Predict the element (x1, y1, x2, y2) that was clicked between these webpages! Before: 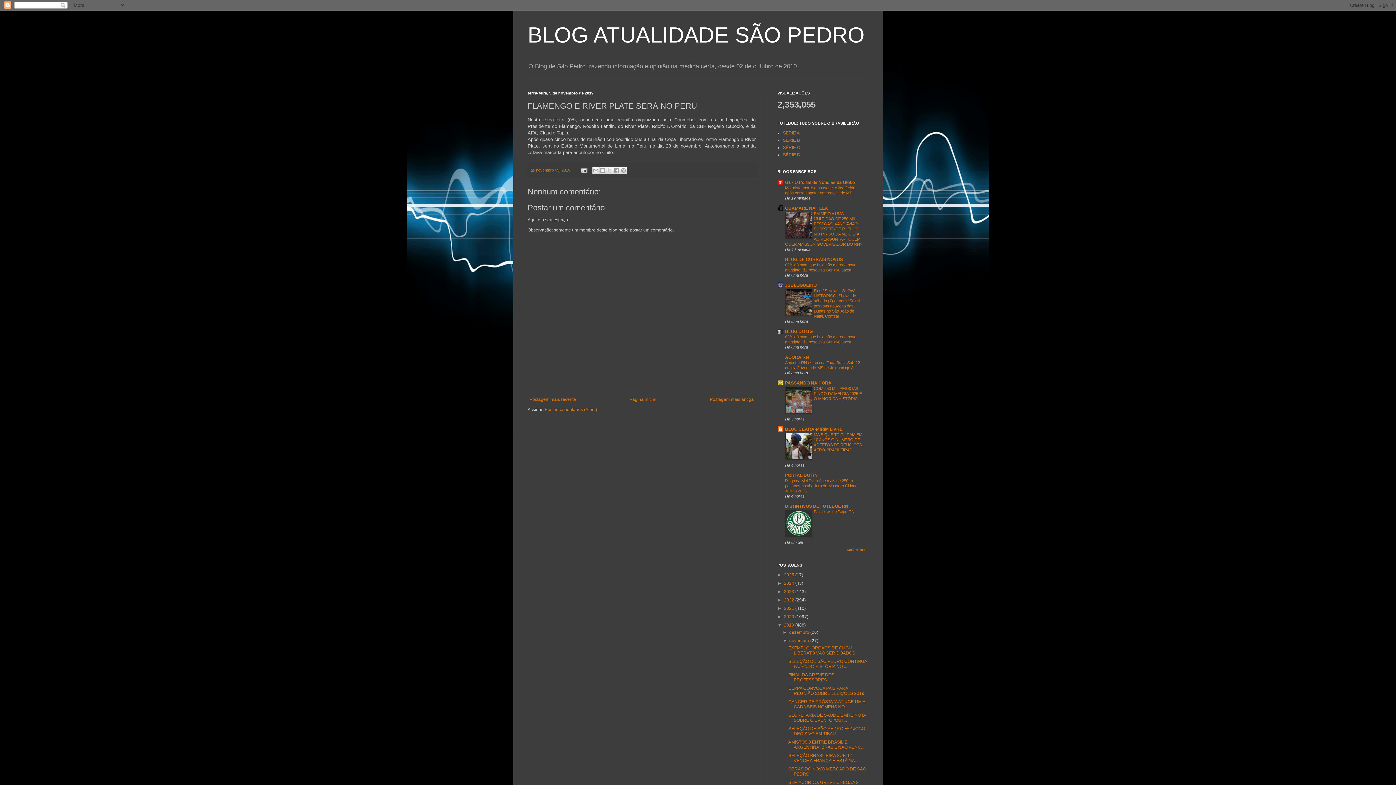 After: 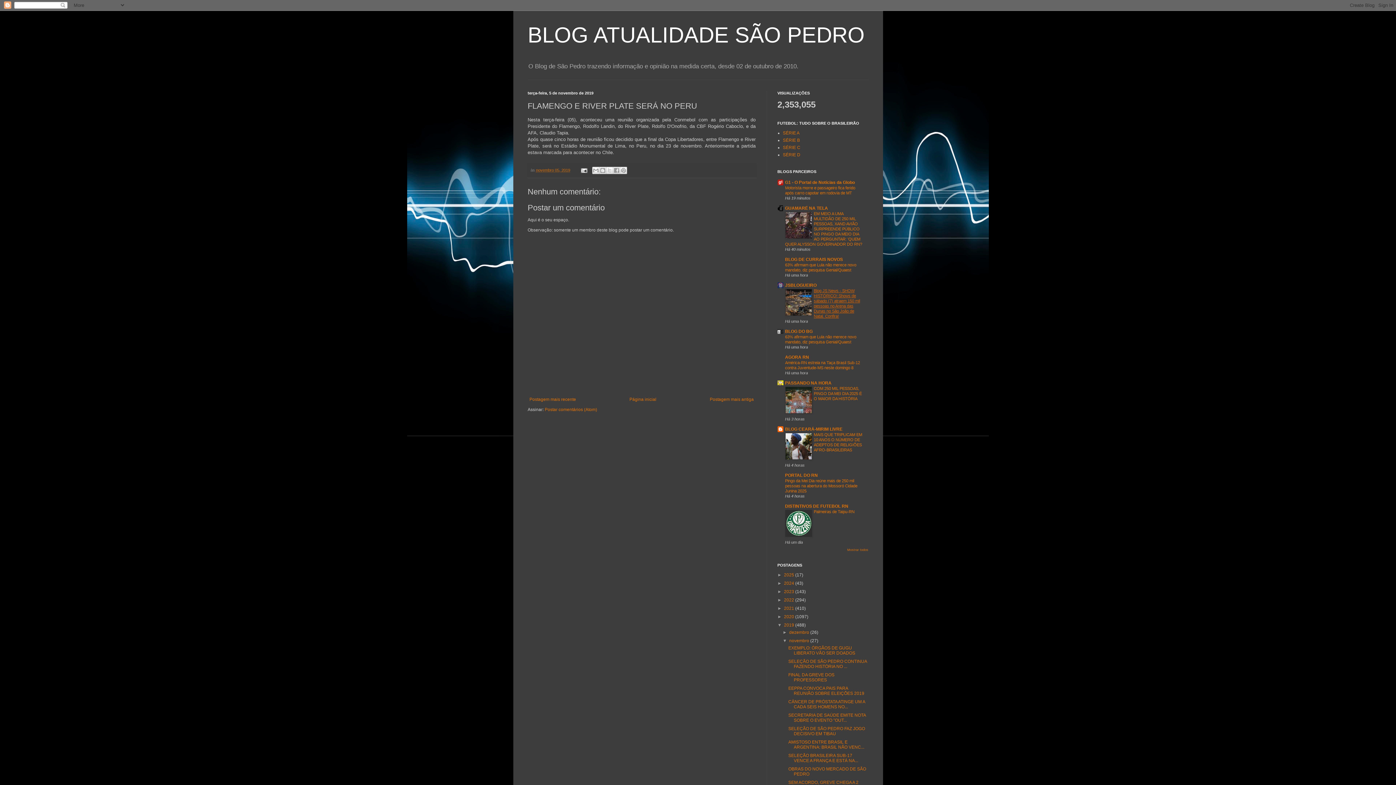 Action: label: Blog JS News - SHOW HISTÓRICO! Shows de sábado (7) atraem 150 mil pessoas no Arena das Dunas no São João de Natal. Confira! bbox: (814, 288, 860, 318)